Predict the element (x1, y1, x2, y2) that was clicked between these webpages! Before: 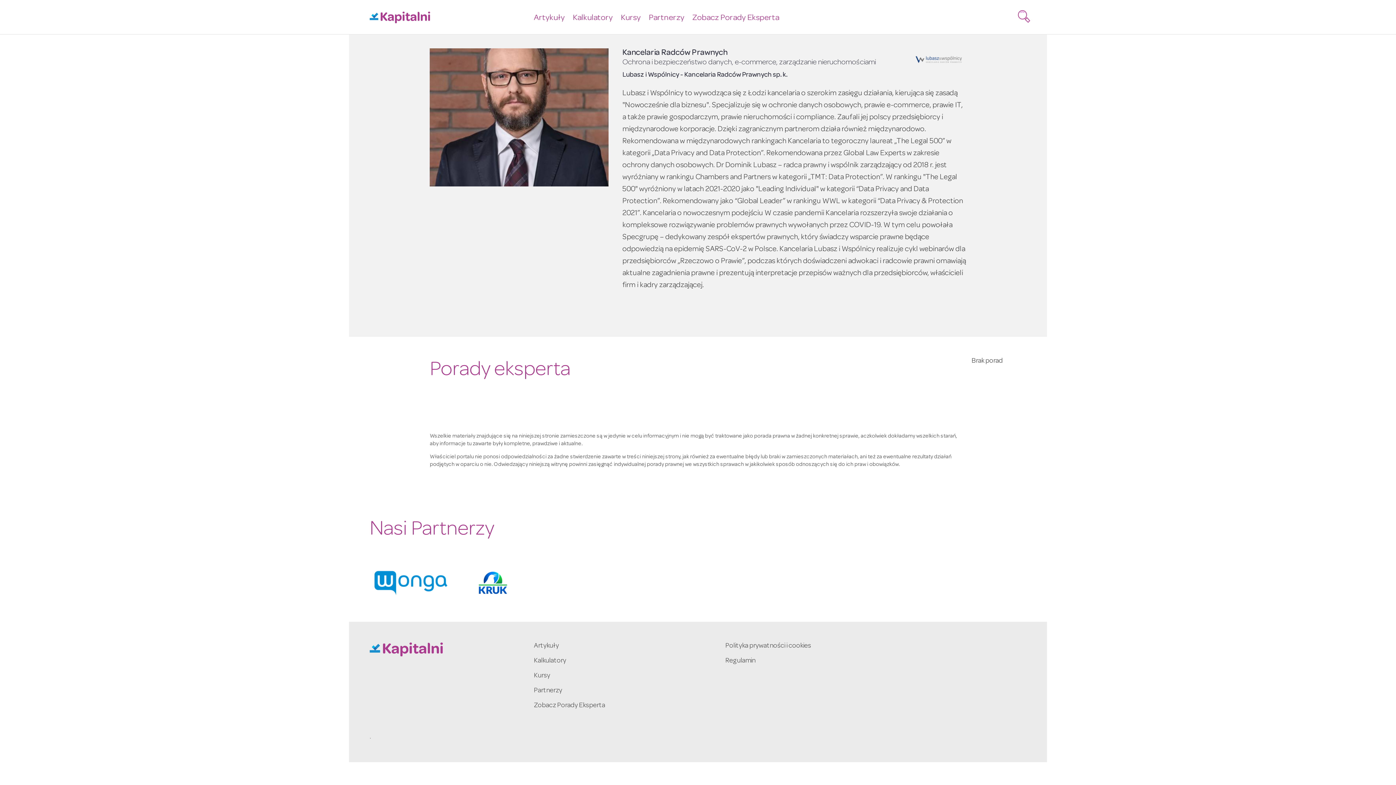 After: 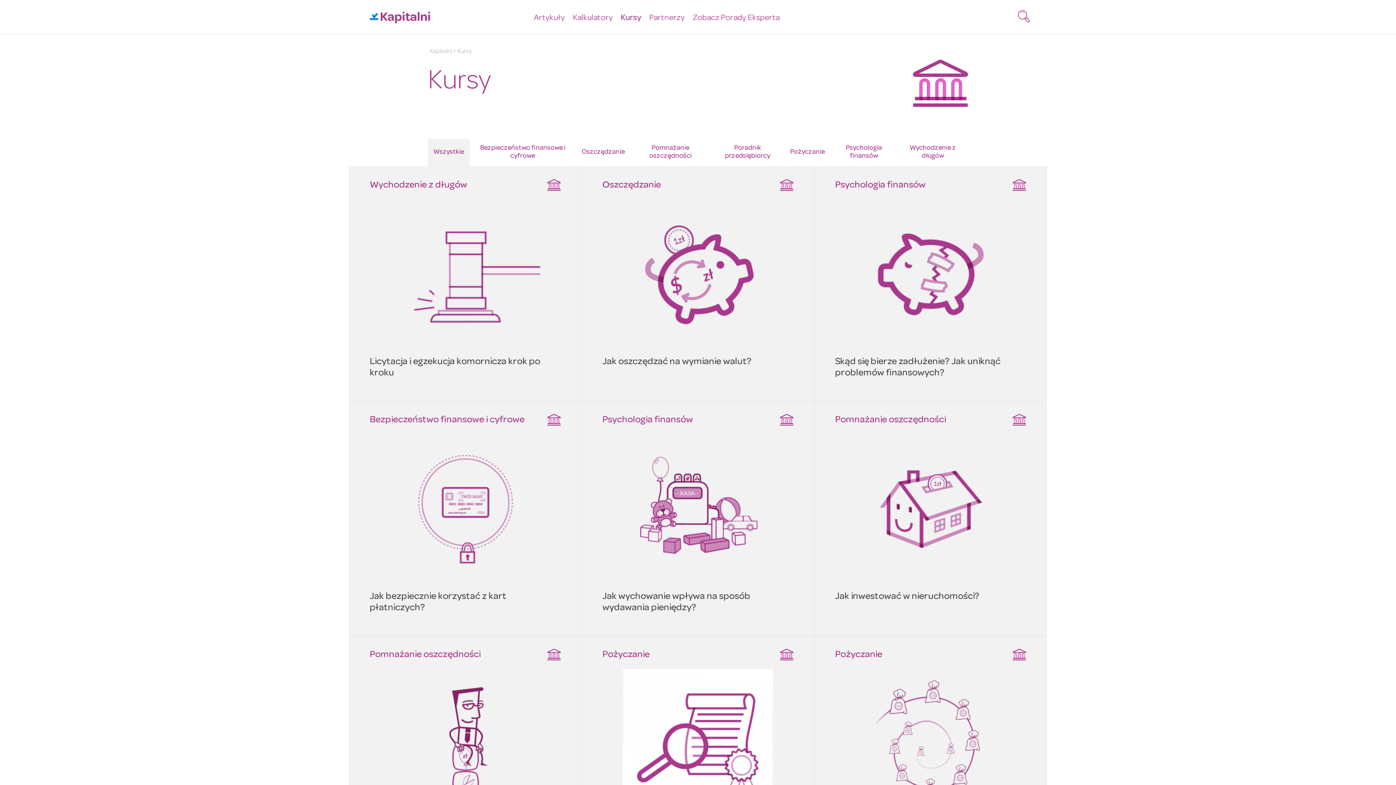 Action: label: Kursy bbox: (534, 672, 550, 679)